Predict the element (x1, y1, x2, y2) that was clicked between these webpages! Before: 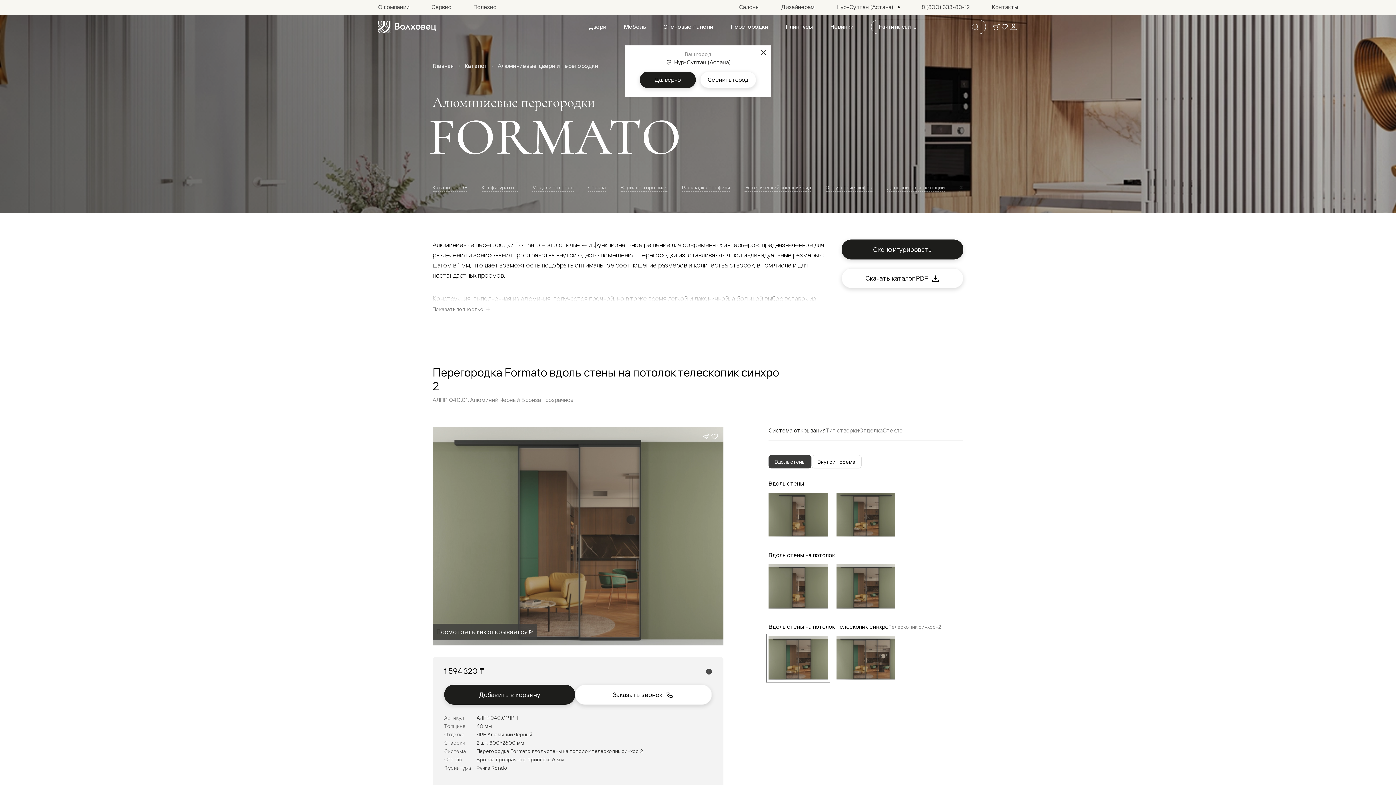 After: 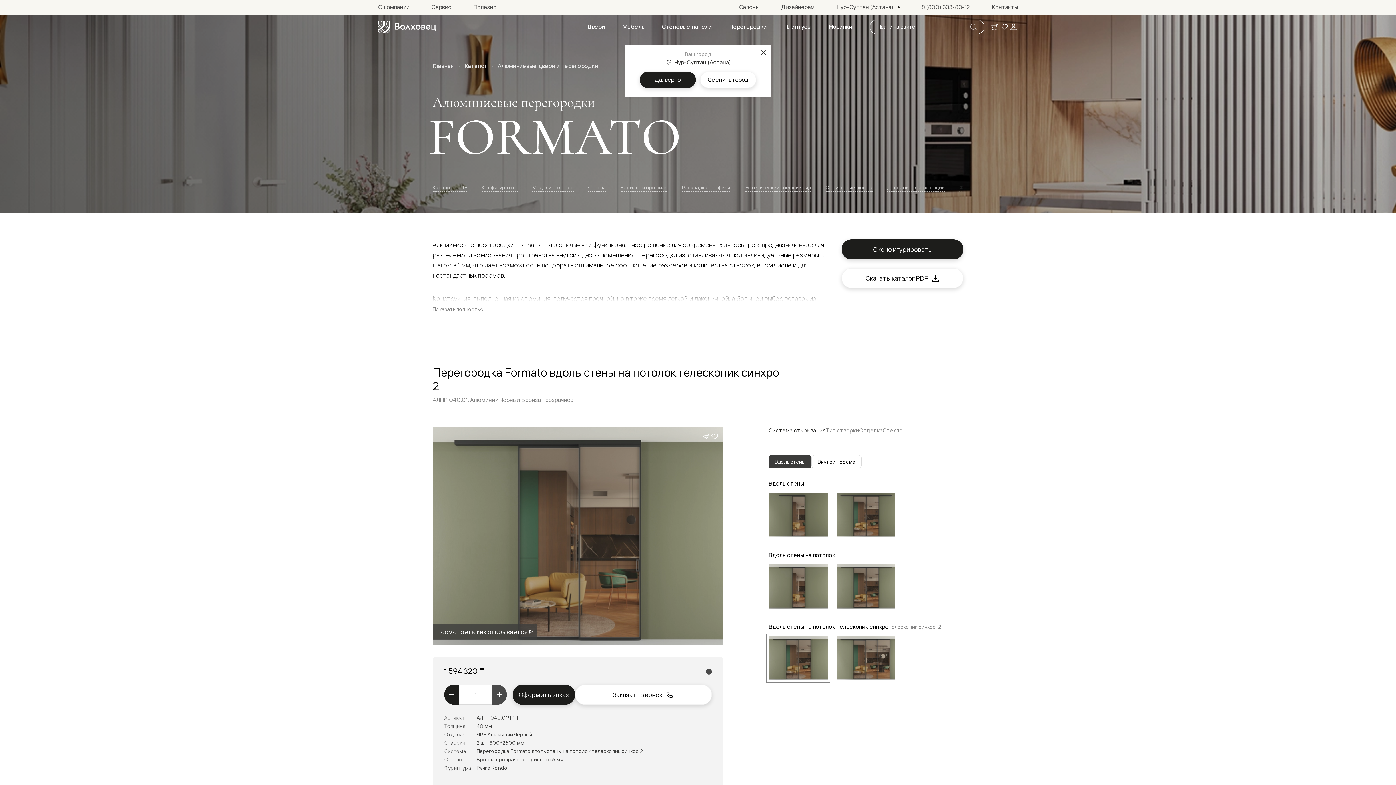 Action: label: Добавить в корзину bbox: (444, 685, 575, 705)